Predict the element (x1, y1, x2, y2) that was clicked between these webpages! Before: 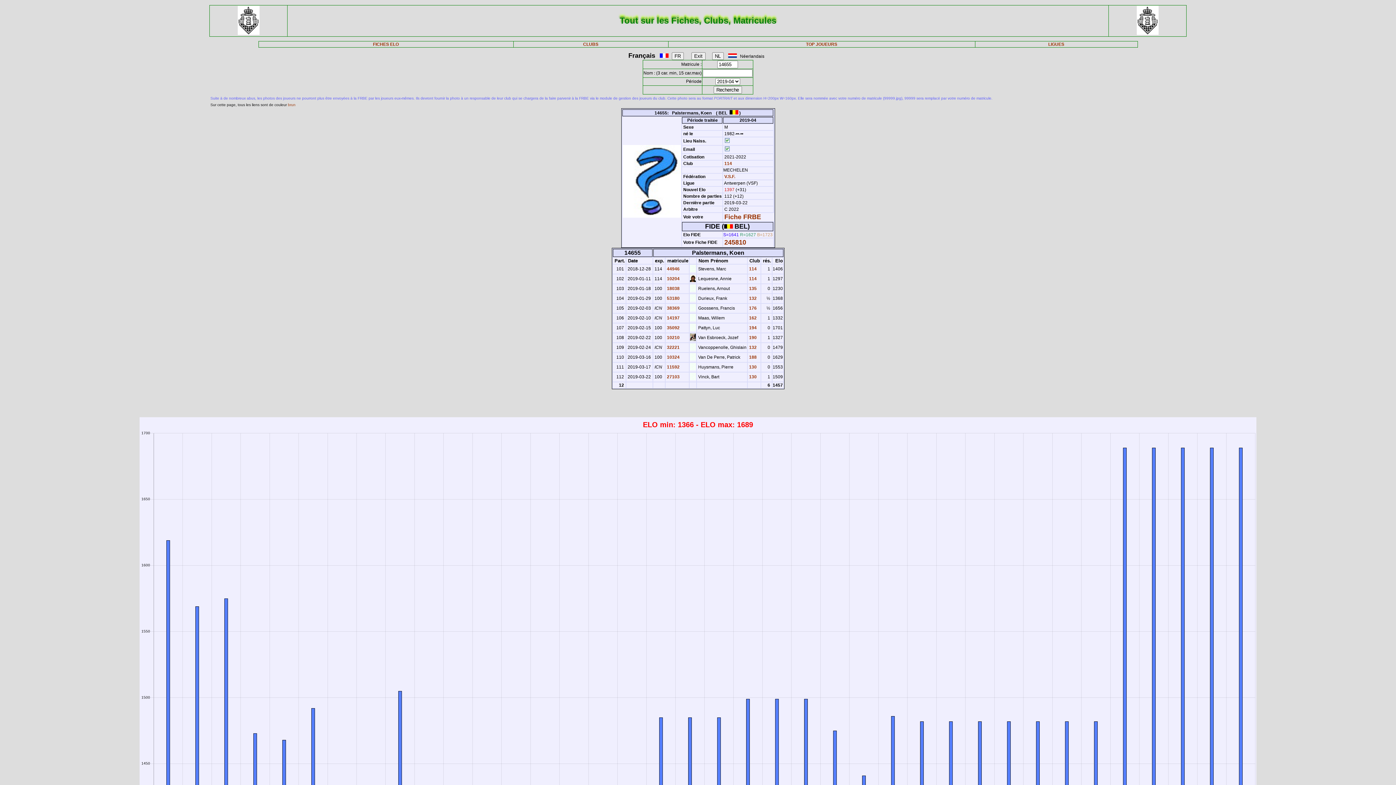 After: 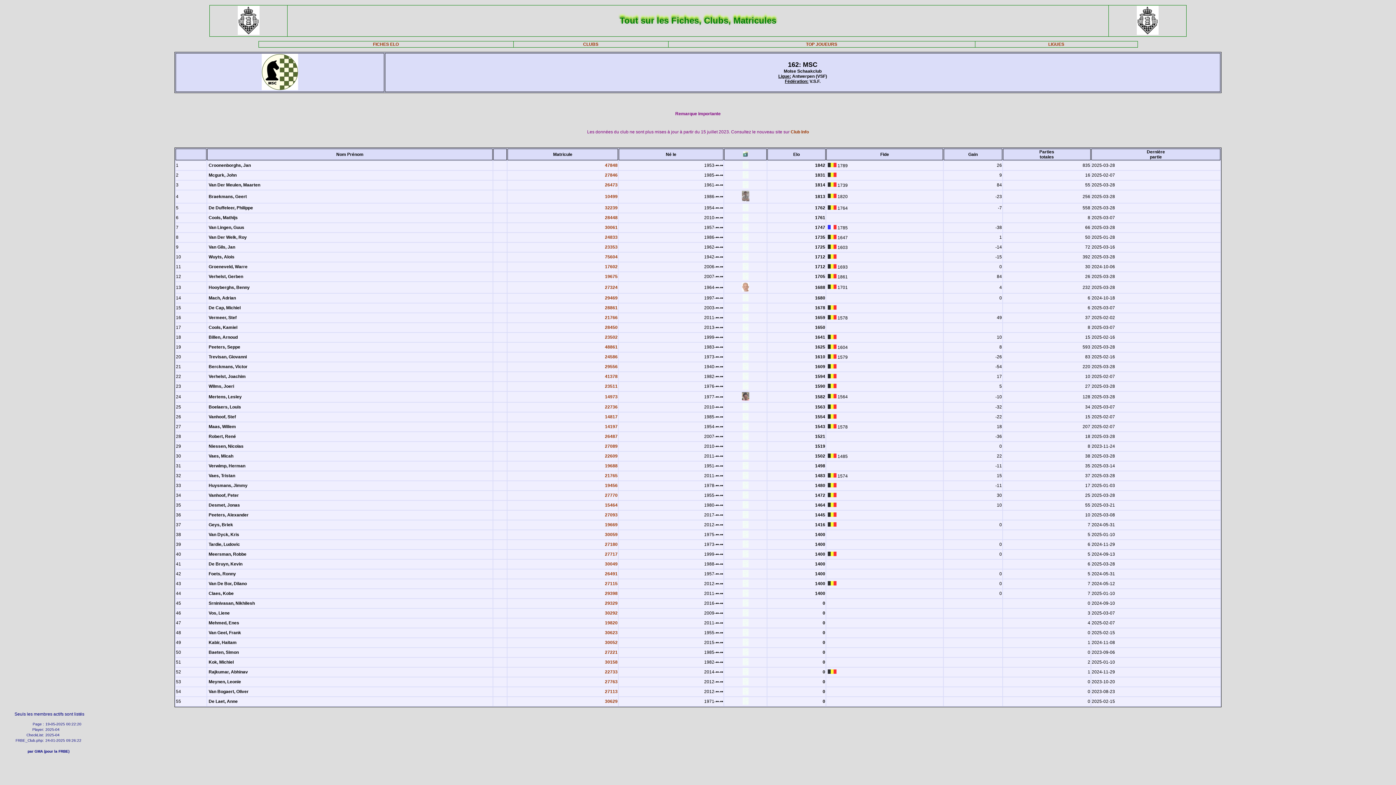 Action: bbox: (748, 315, 756, 320) label:  162